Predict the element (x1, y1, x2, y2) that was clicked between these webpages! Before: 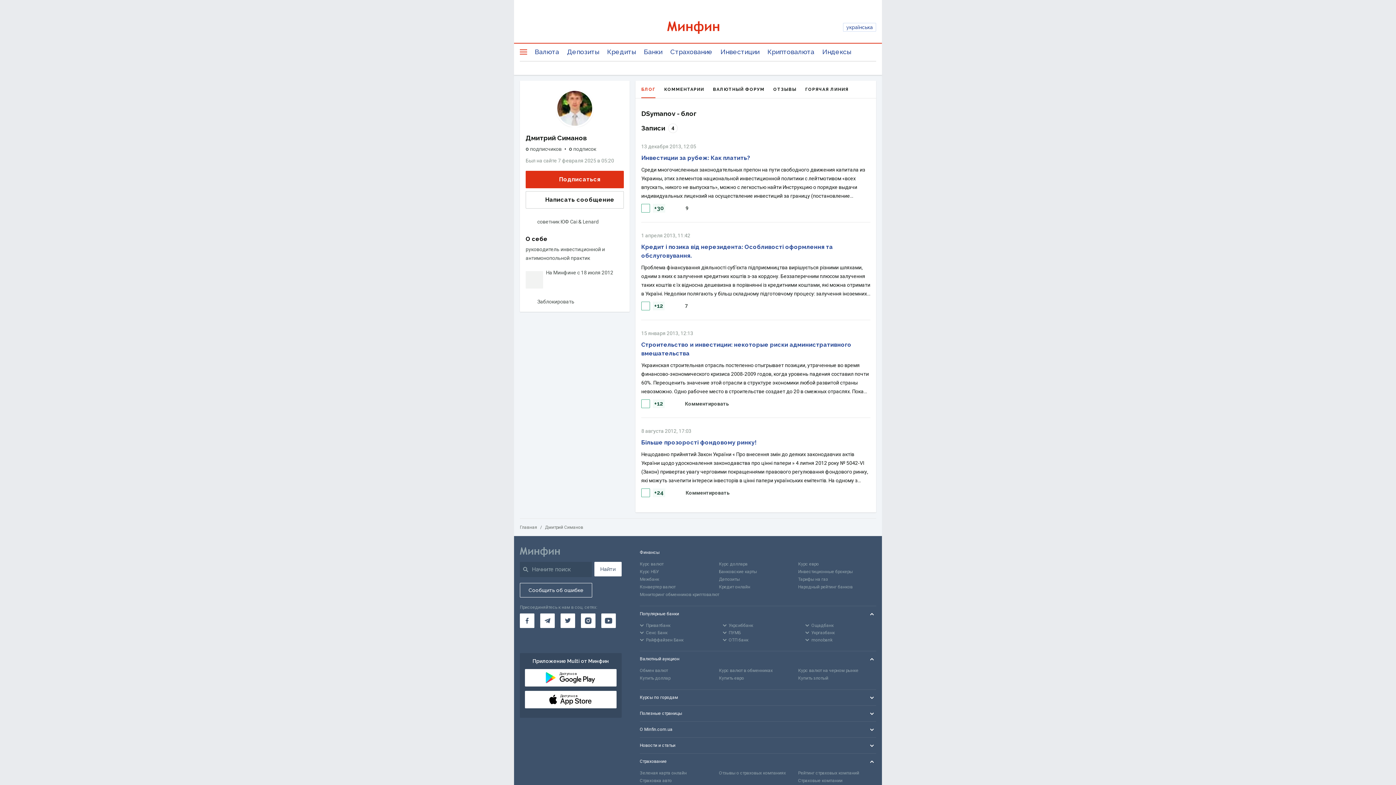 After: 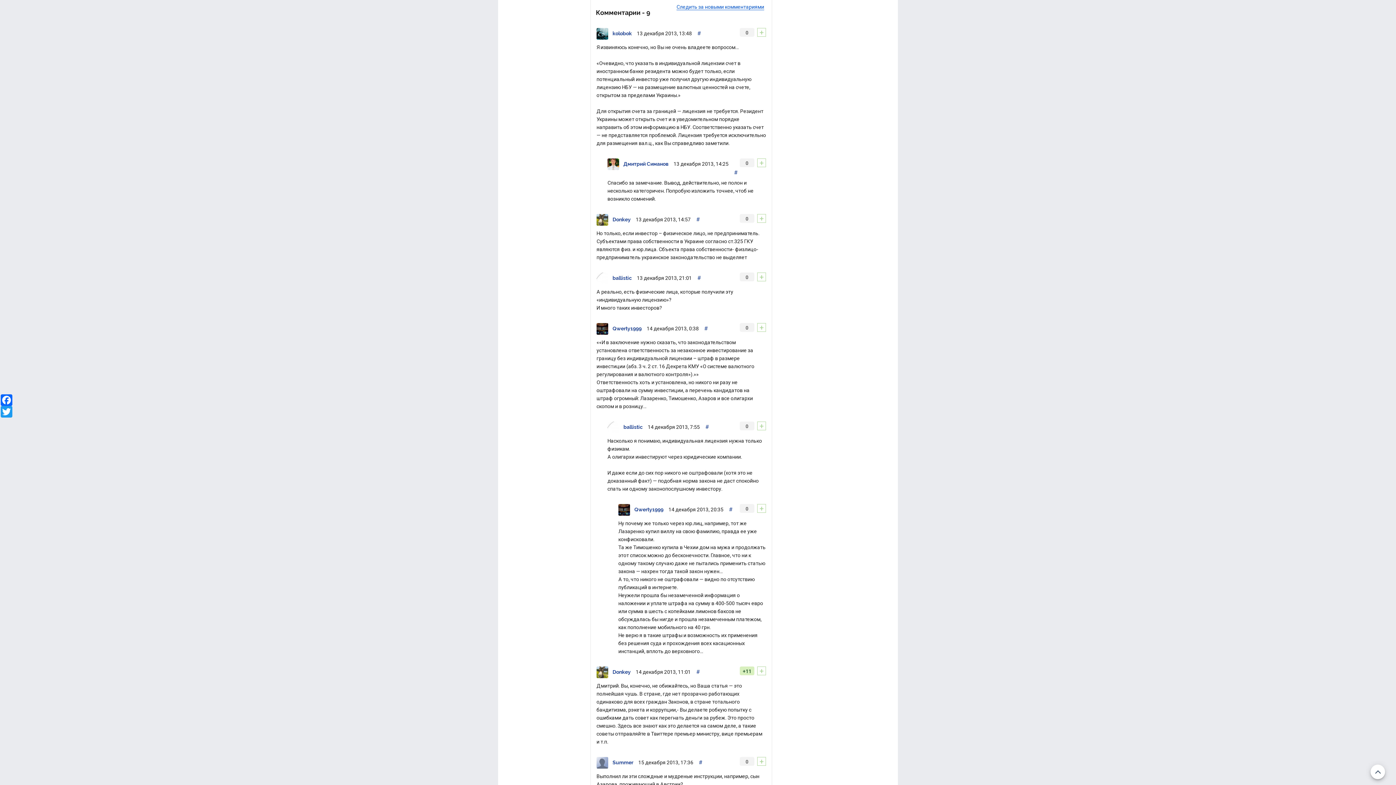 Action: label: 9 bbox: (674, 203, 691, 213)